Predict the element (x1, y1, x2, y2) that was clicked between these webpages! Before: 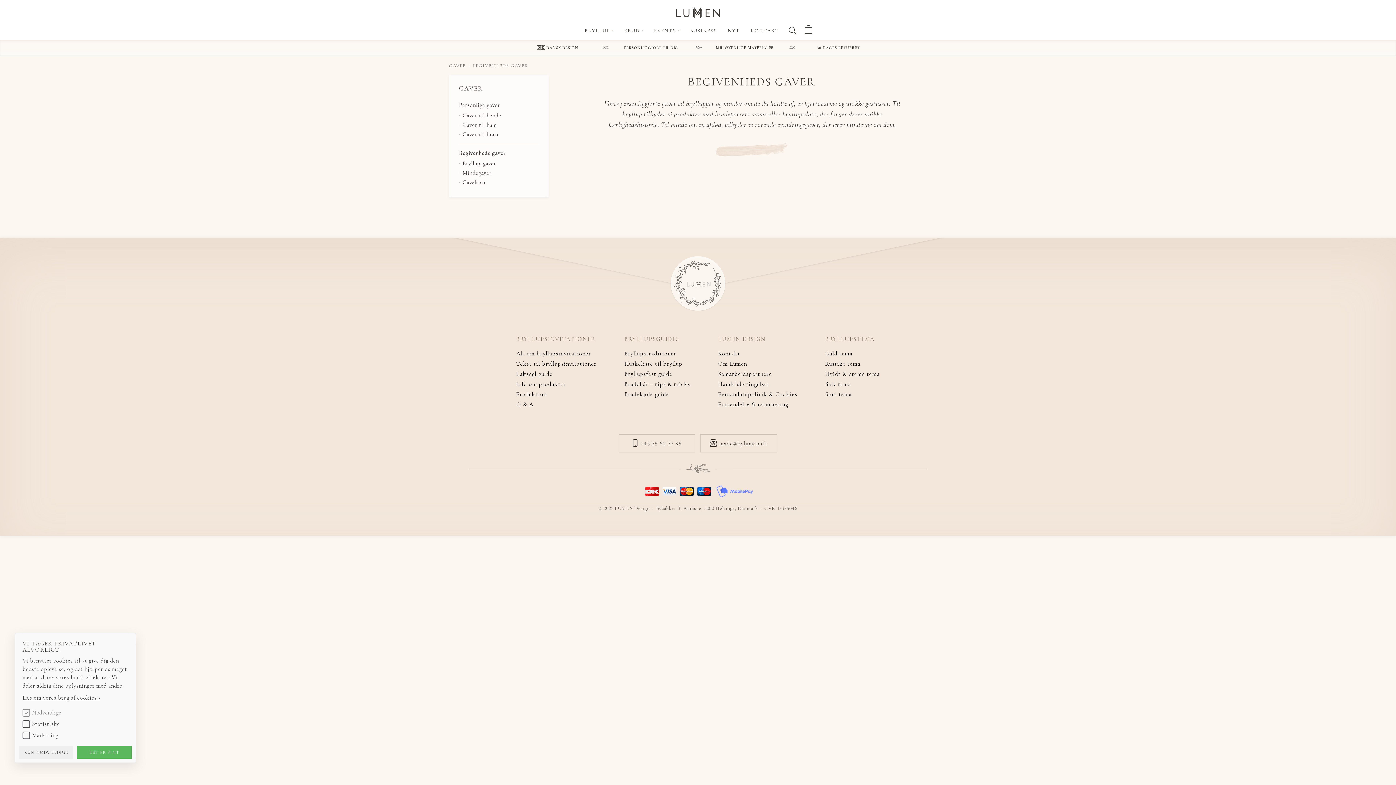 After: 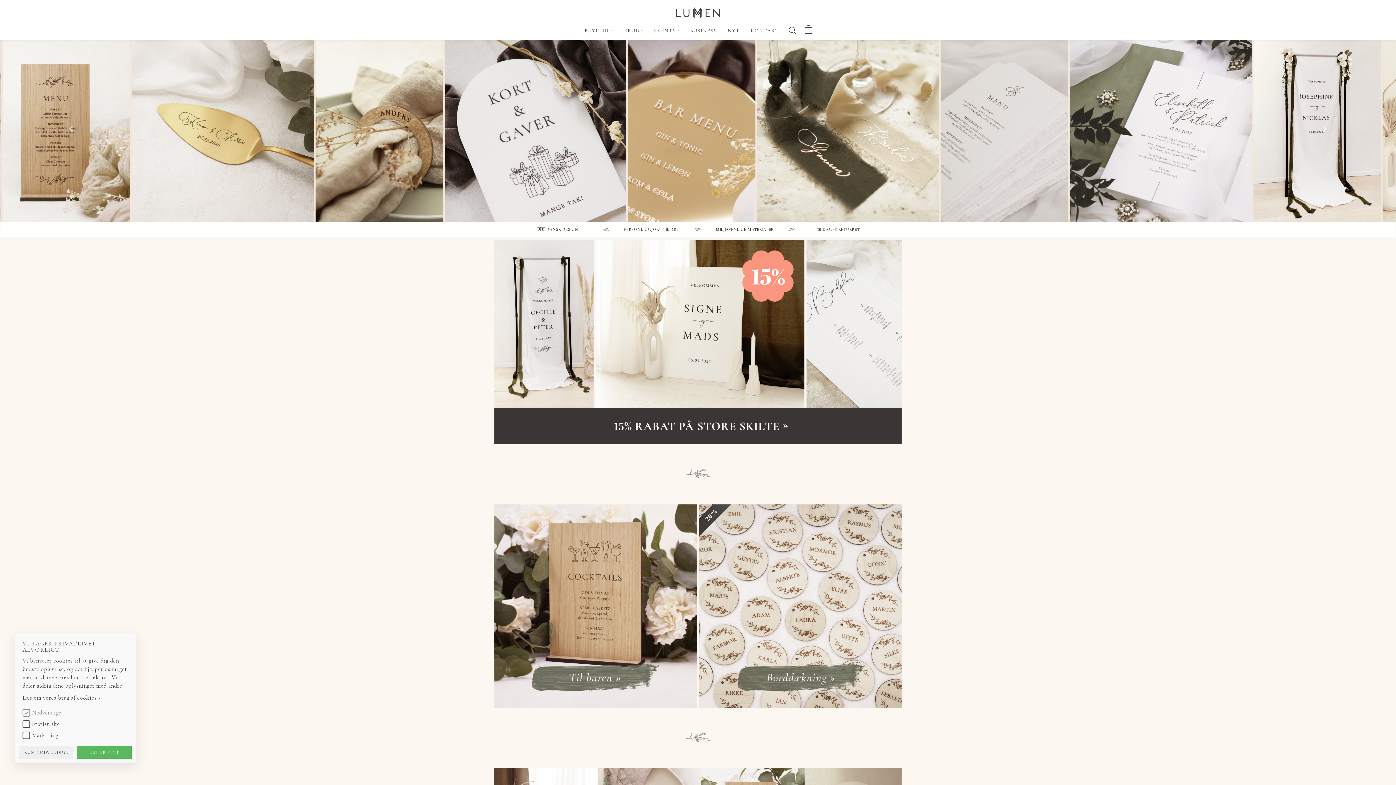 Action: bbox: (669, 0, 727, 21)